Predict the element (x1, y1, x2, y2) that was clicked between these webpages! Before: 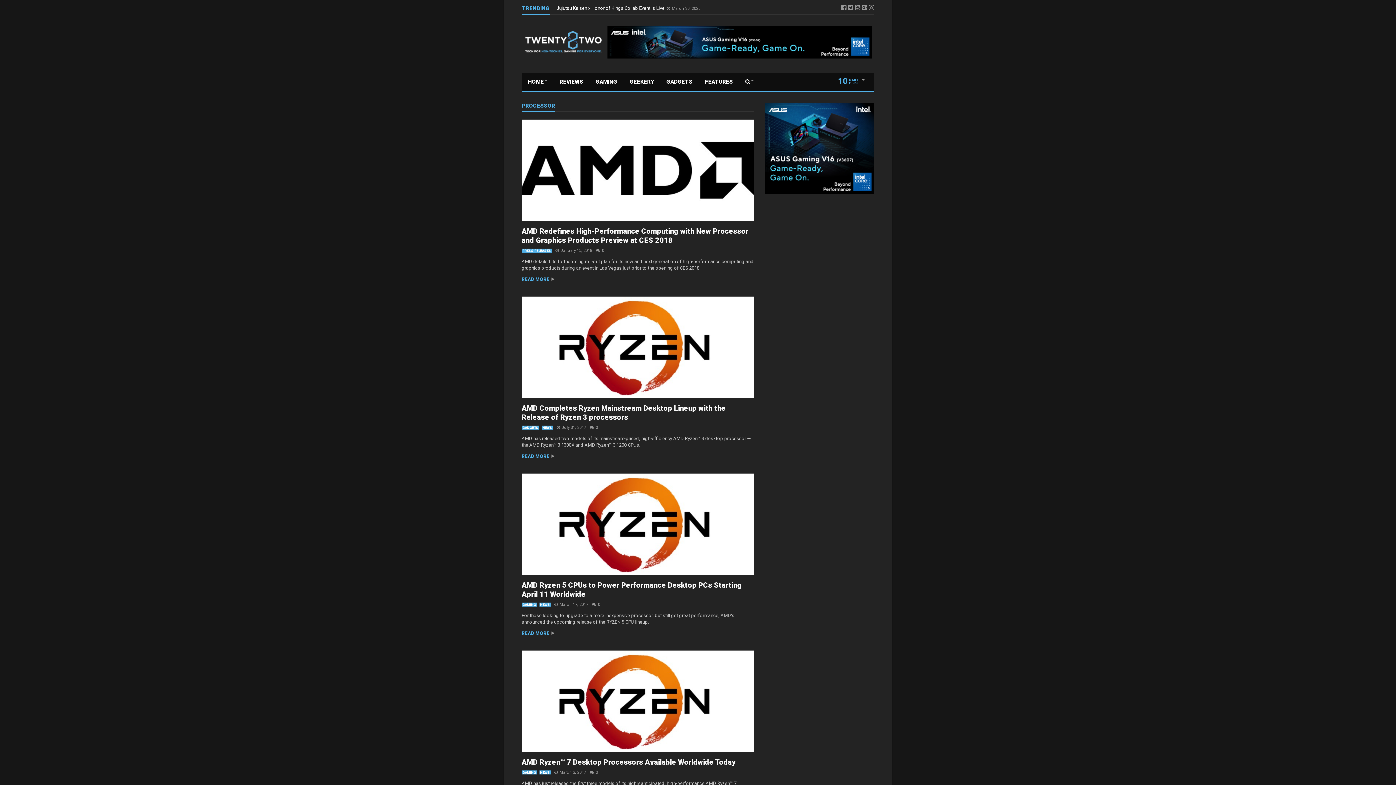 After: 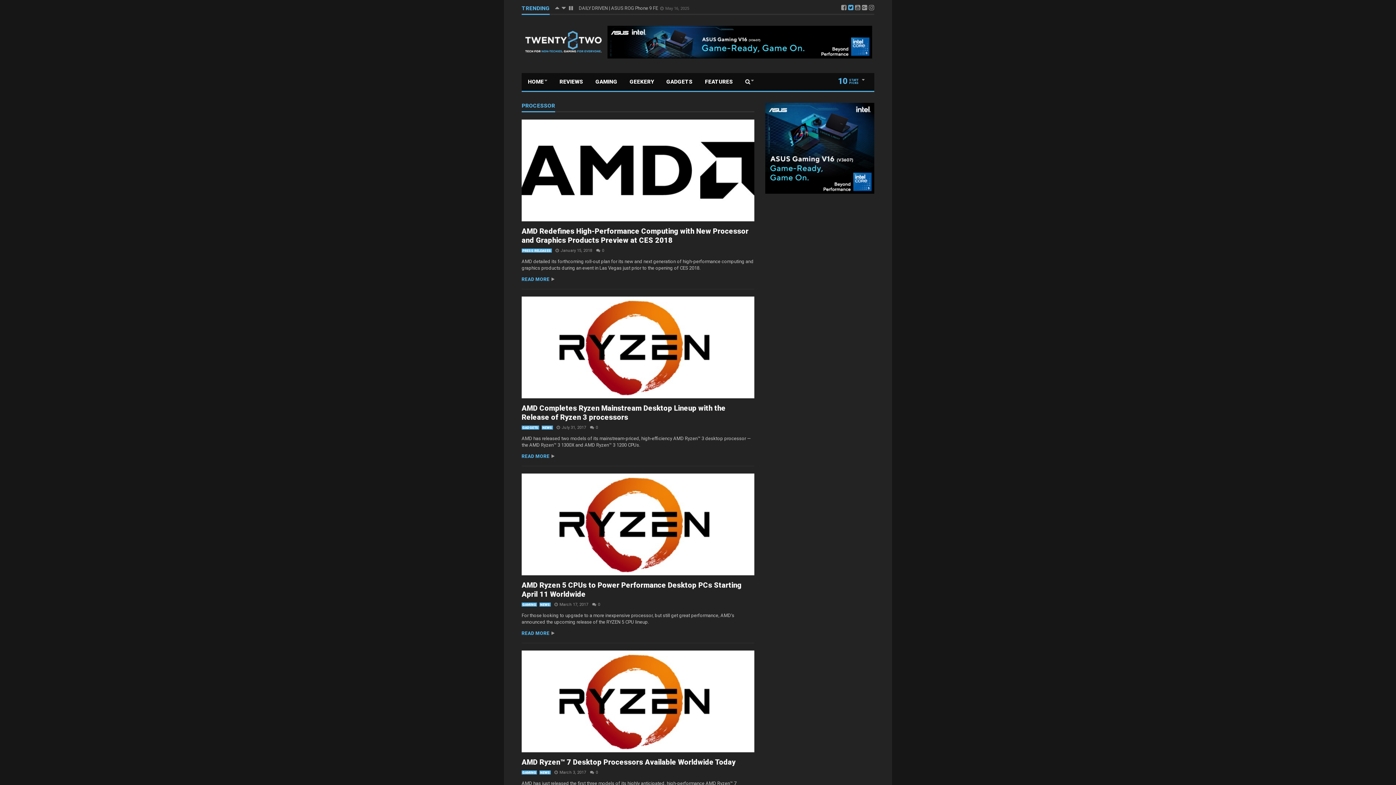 Action: bbox: (848, 4, 853, 11)